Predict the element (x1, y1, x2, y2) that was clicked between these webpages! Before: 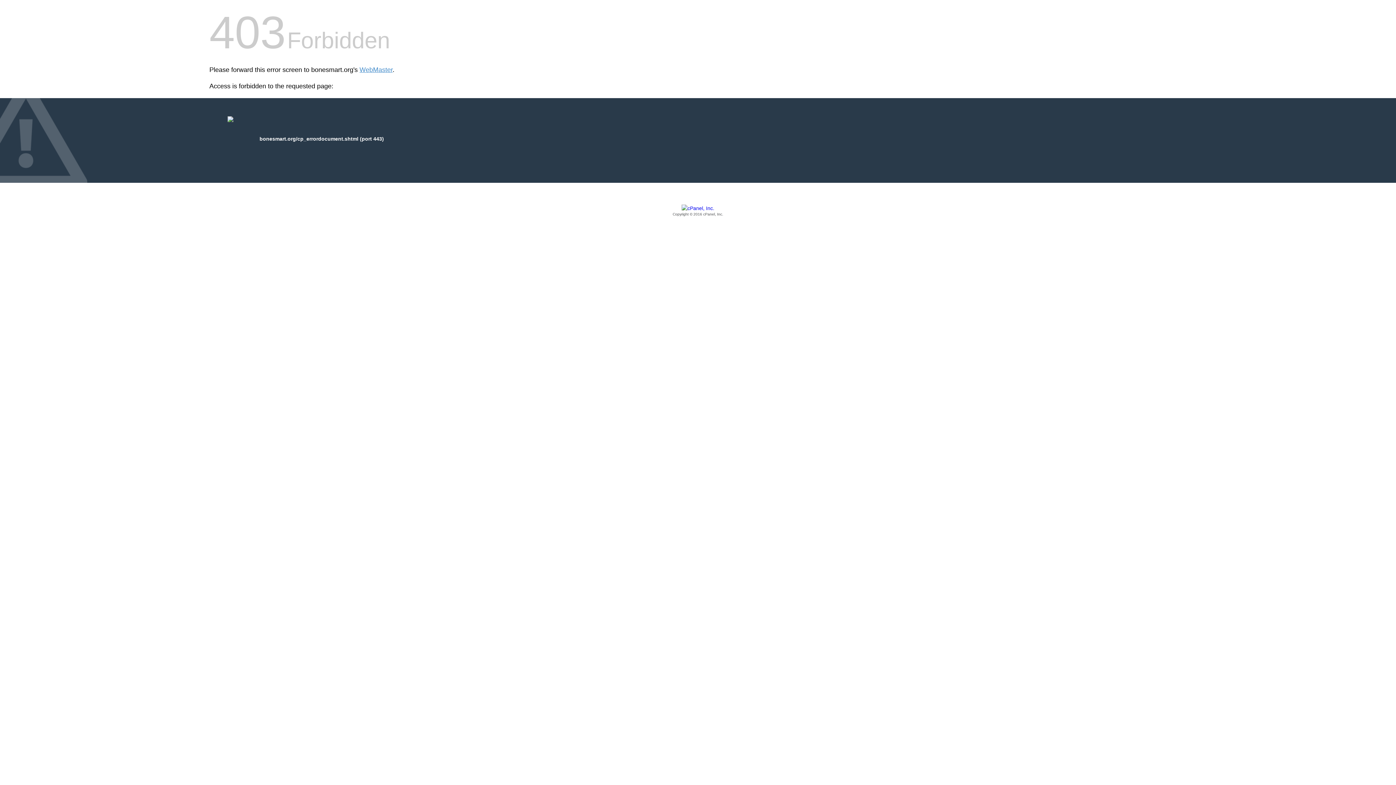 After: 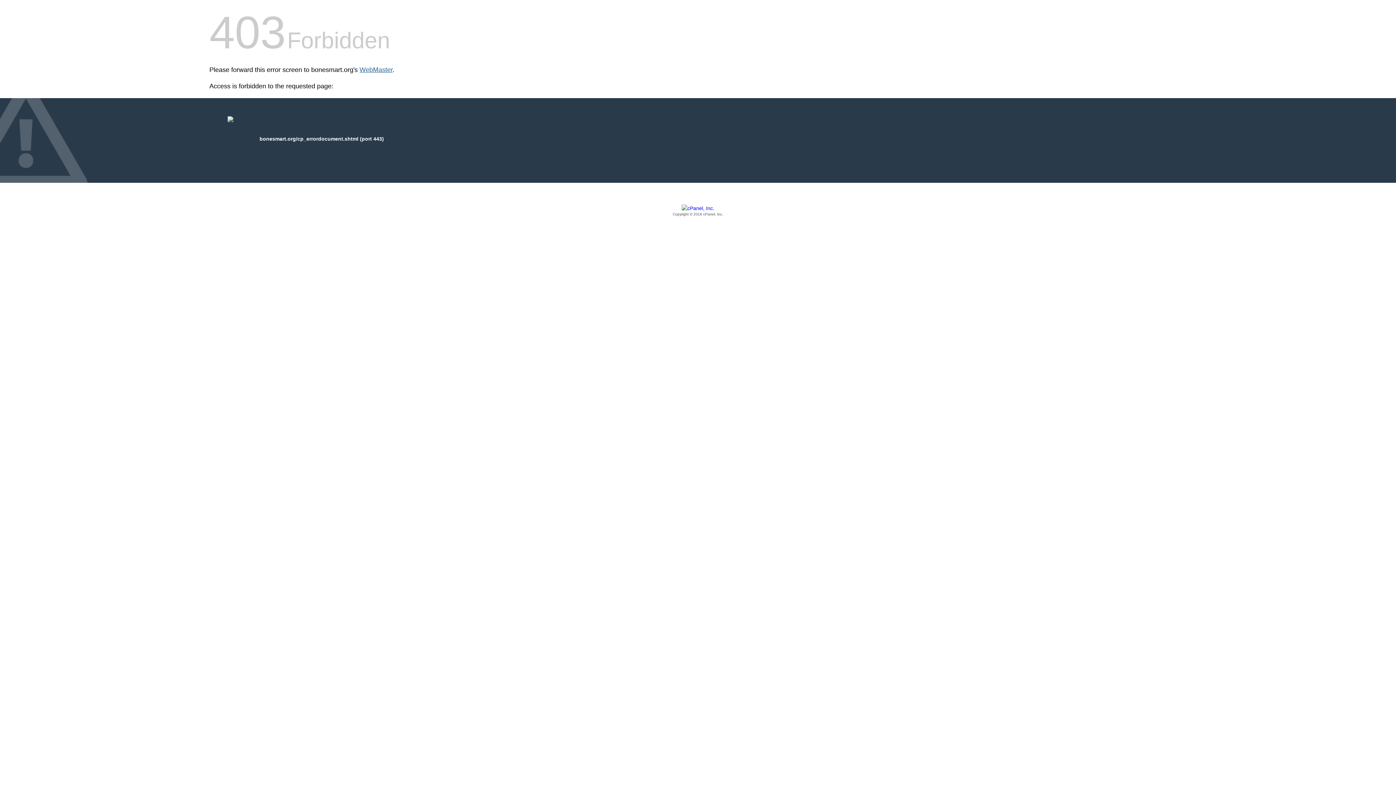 Action: label: WebMaster bbox: (359, 66, 392, 73)